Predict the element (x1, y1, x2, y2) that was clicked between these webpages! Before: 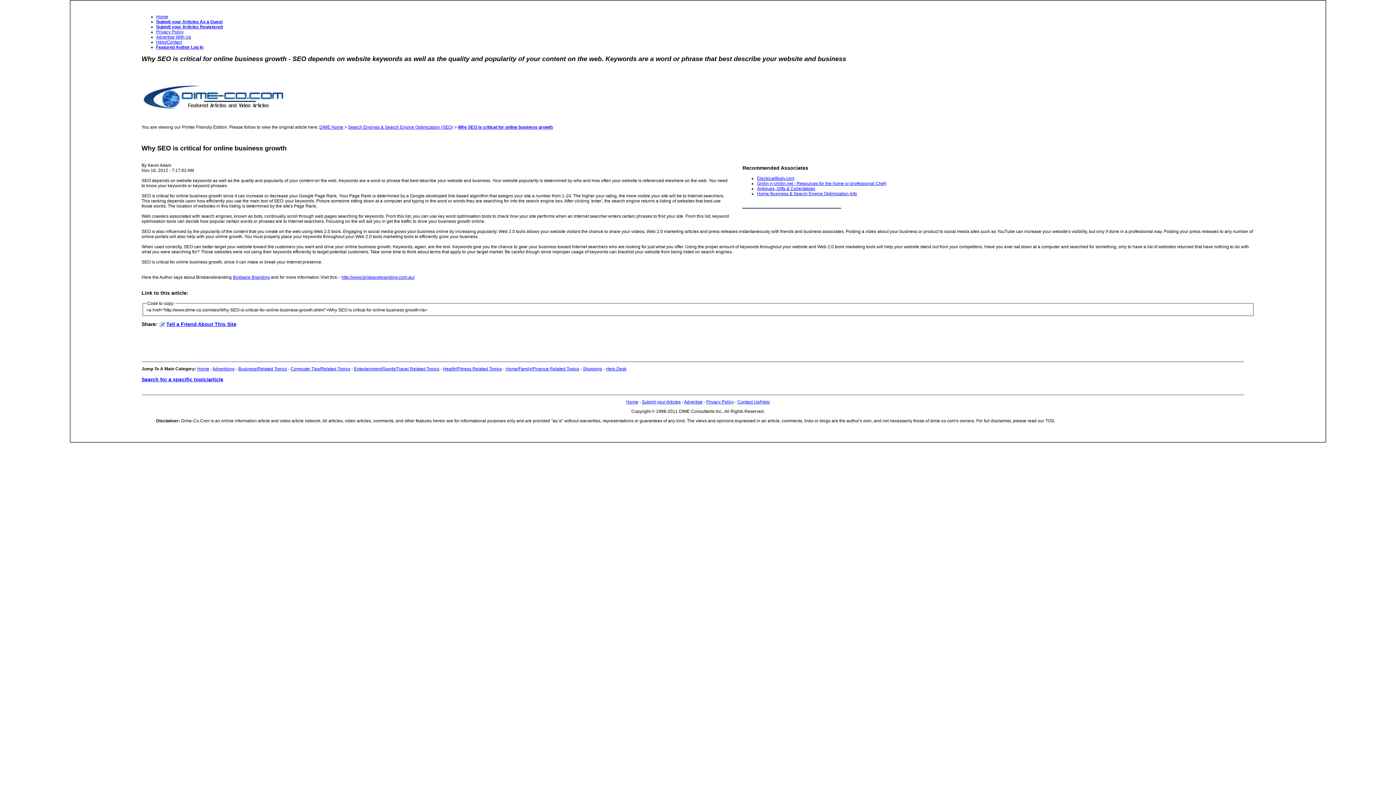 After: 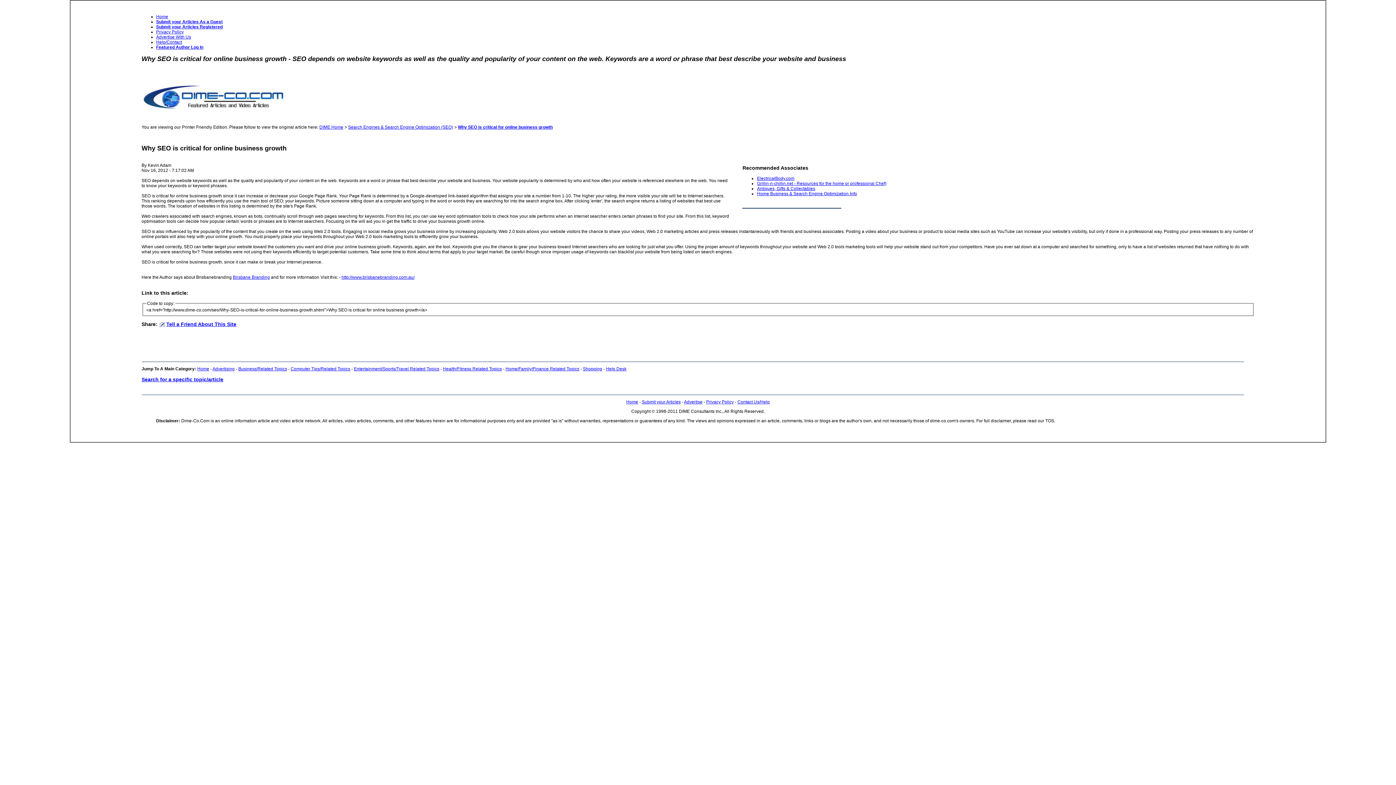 Action: bbox: (757, 175, 794, 180) label: ElectricalBody.com